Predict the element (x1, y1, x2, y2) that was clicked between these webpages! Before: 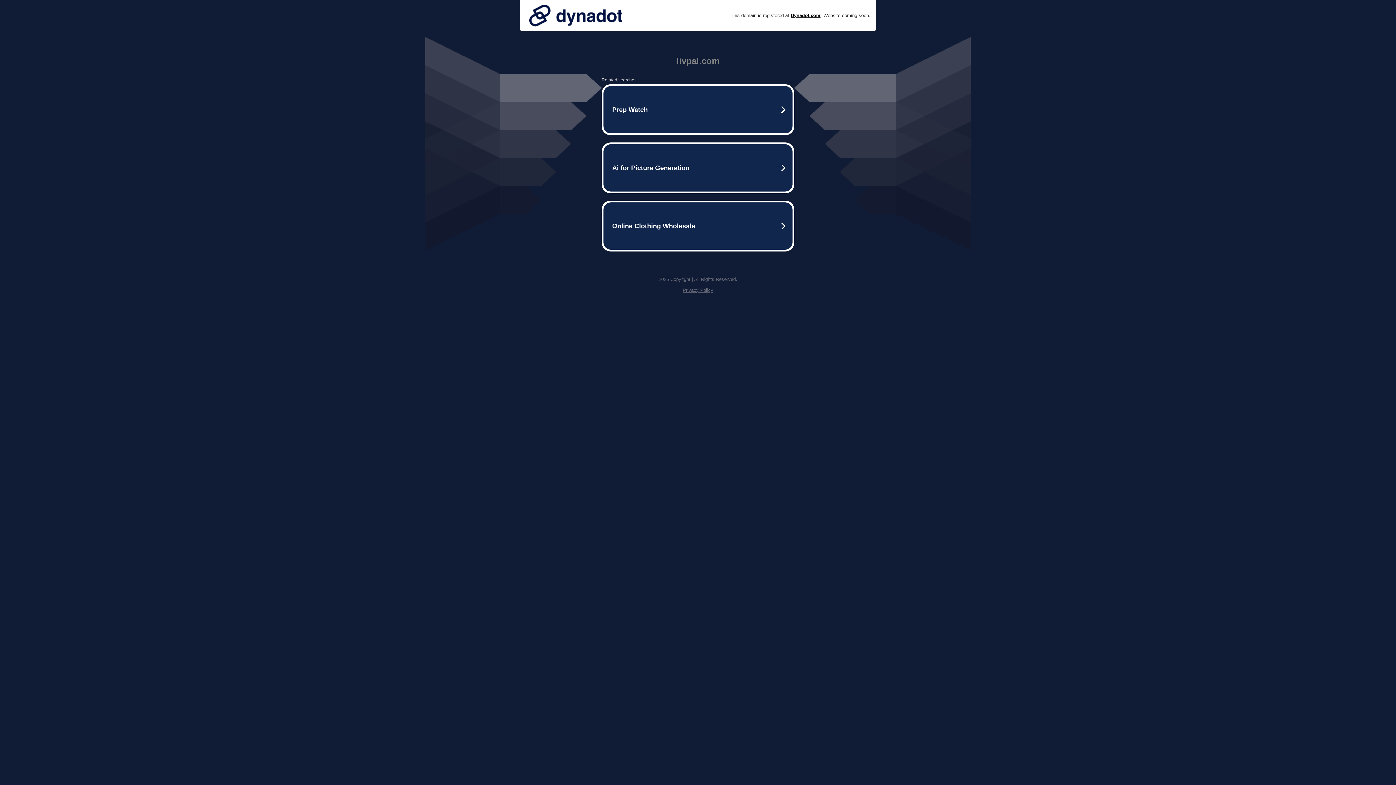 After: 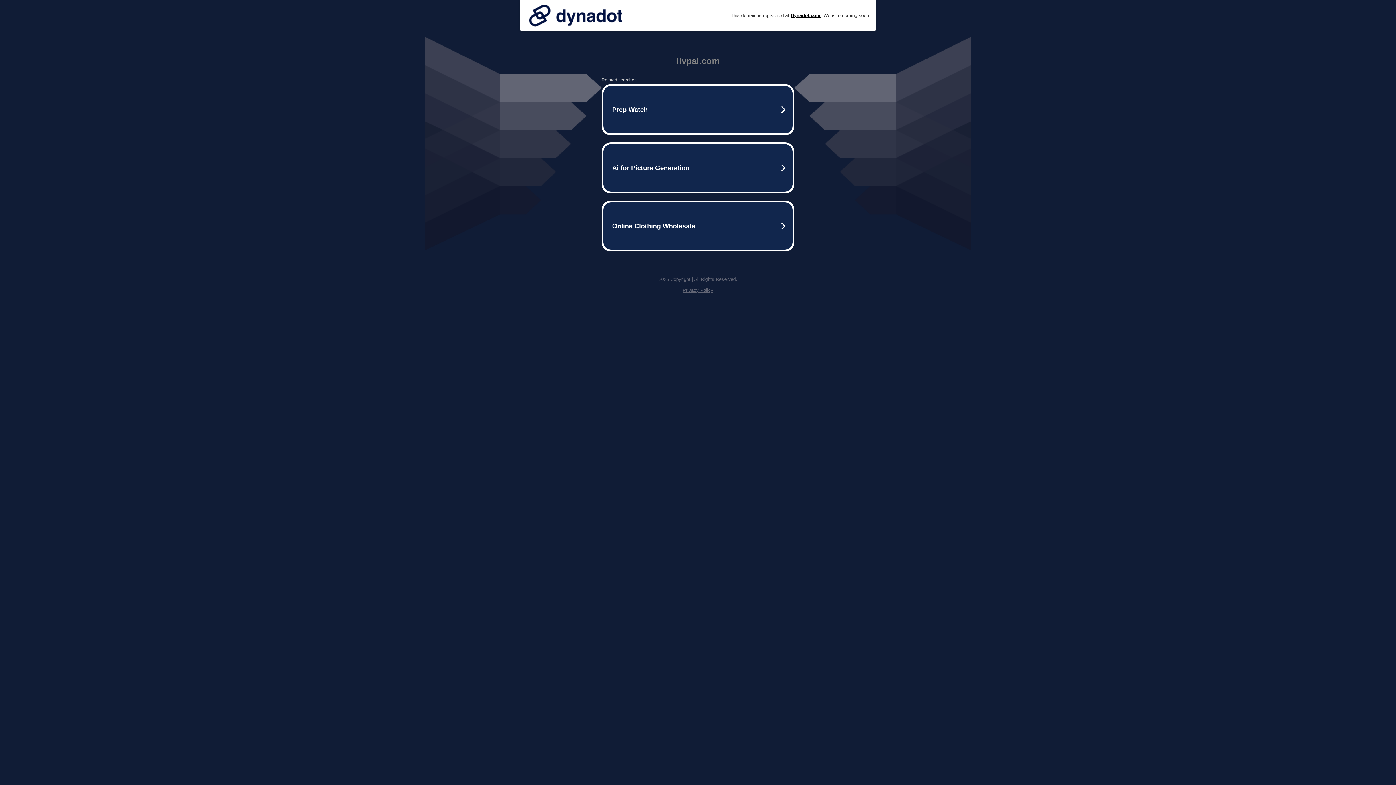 Action: bbox: (682, 287, 713, 293) label: Privacy Policy